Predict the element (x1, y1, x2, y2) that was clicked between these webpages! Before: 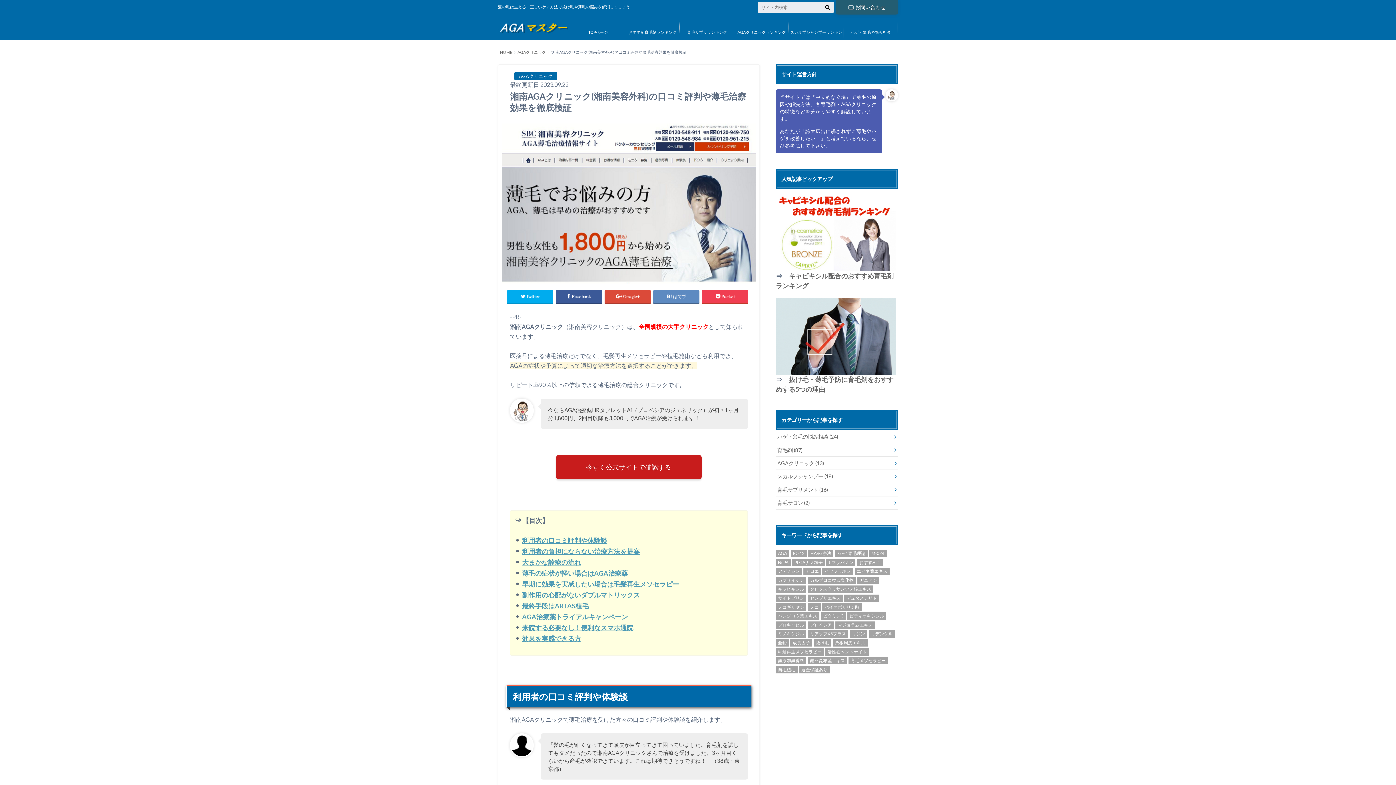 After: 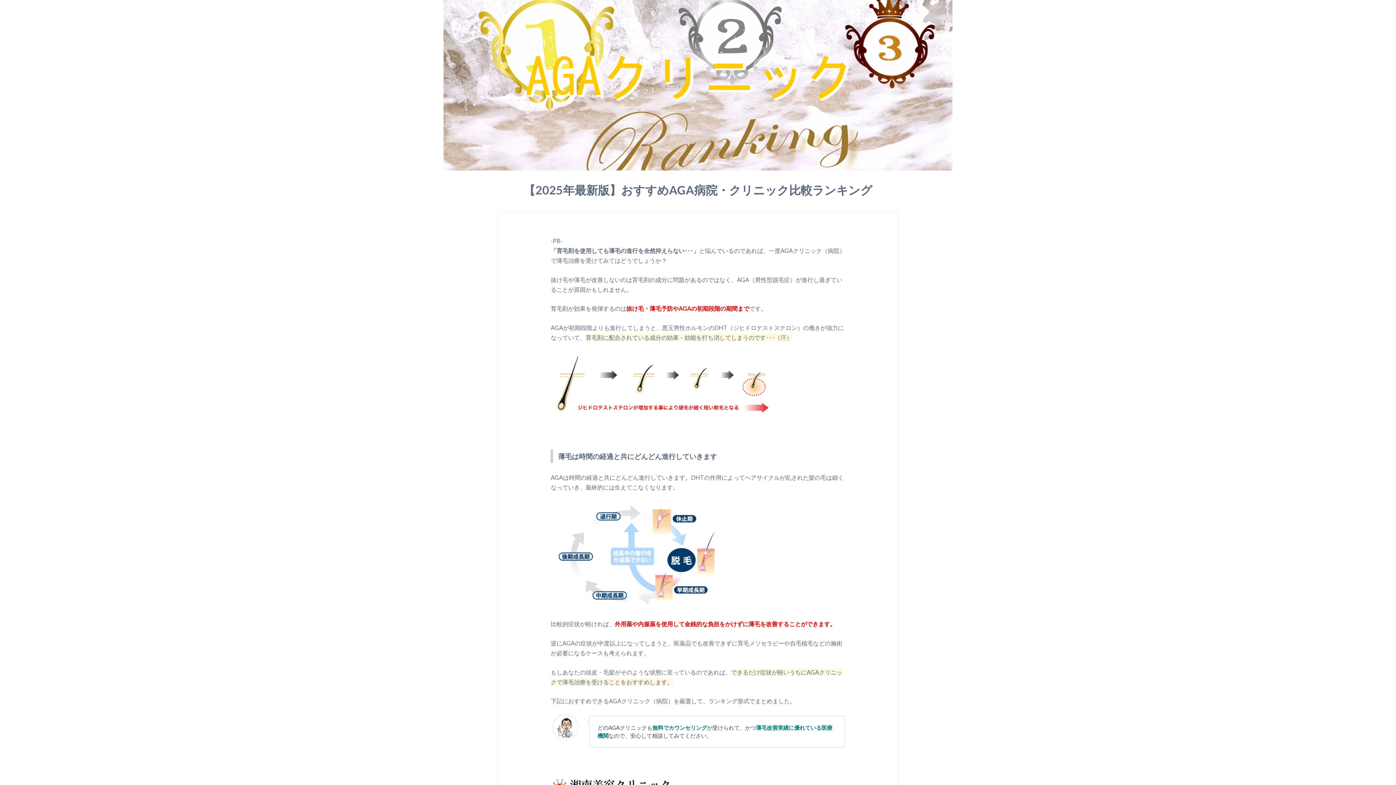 Action: bbox: (734, 16, 789, 38) label: AGAクリニックランキング